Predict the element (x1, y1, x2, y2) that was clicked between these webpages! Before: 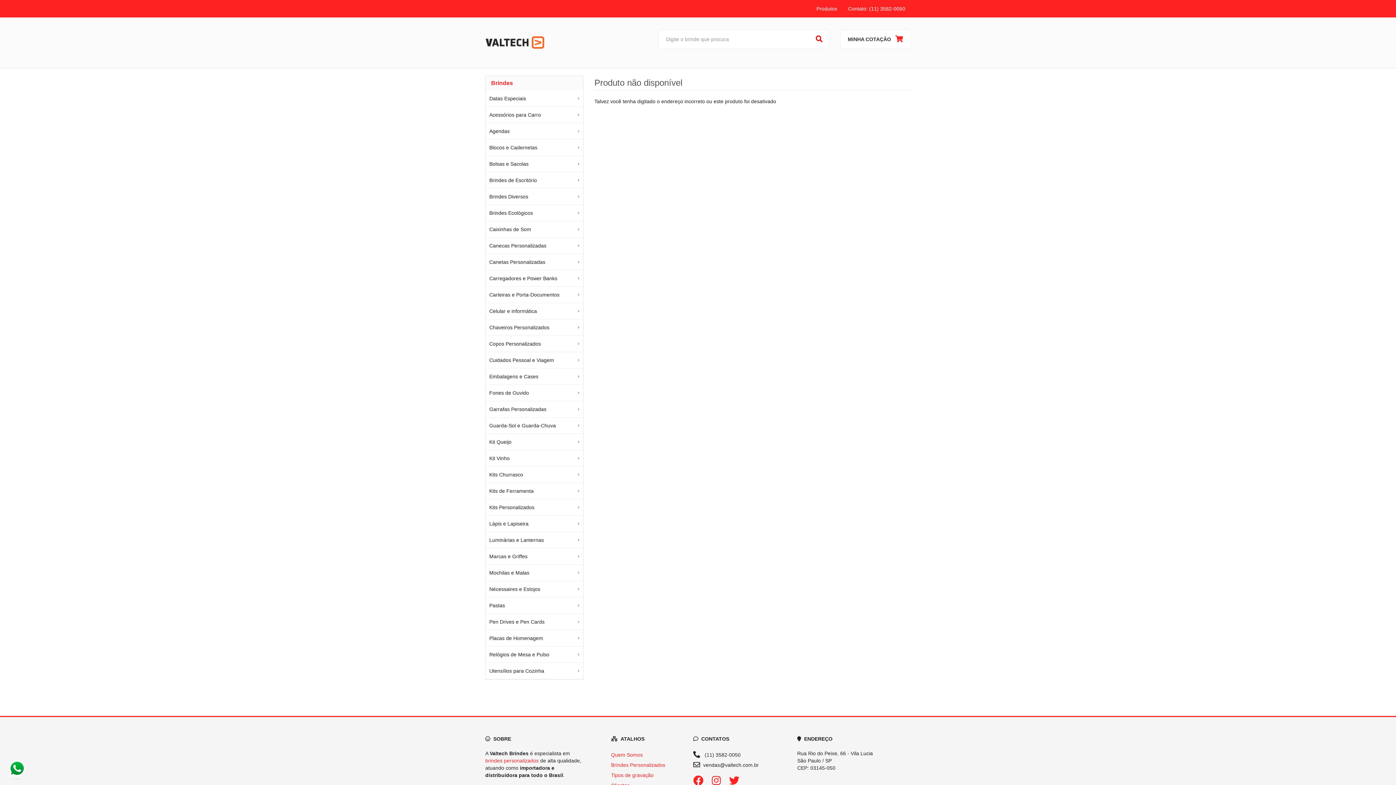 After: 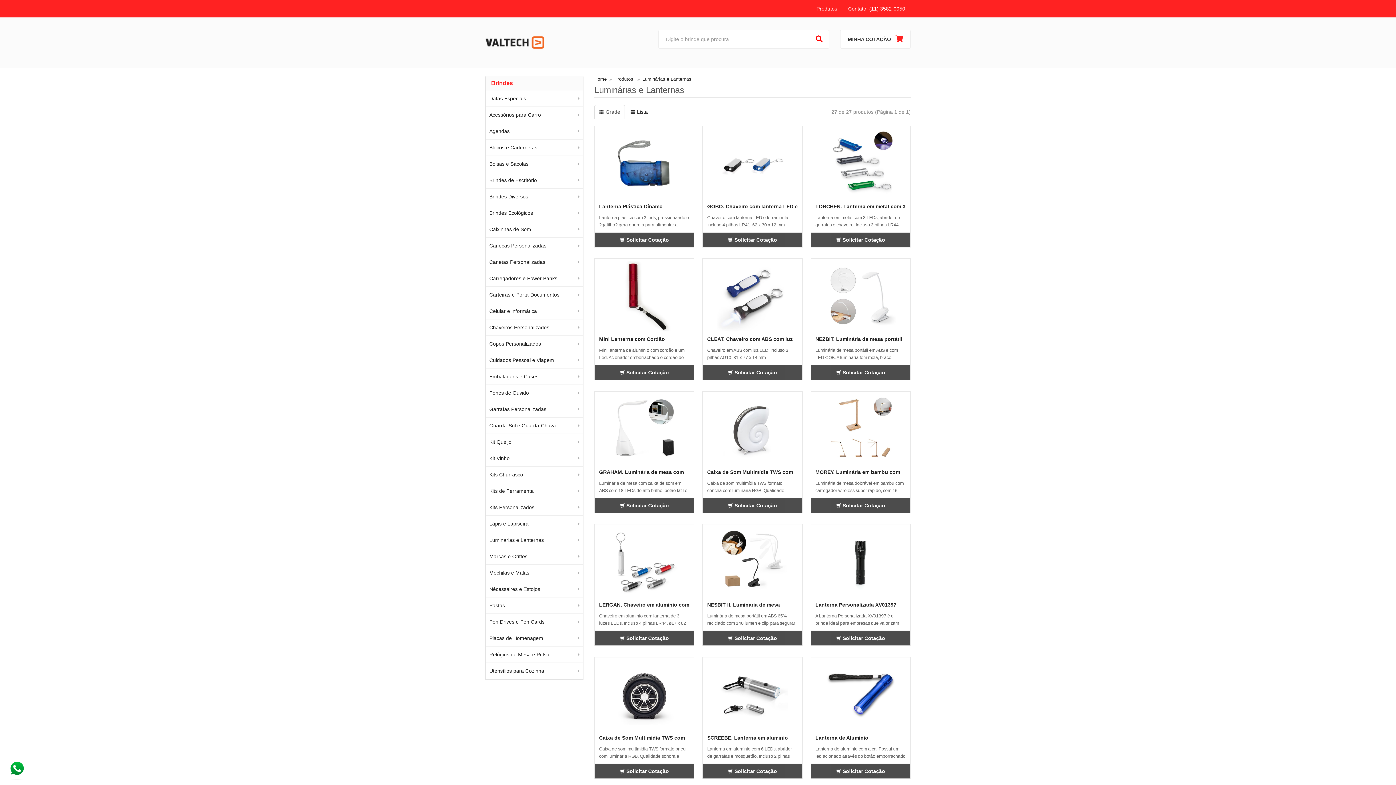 Action: bbox: (485, 532, 583, 548) label: Luminárias e Lanternas